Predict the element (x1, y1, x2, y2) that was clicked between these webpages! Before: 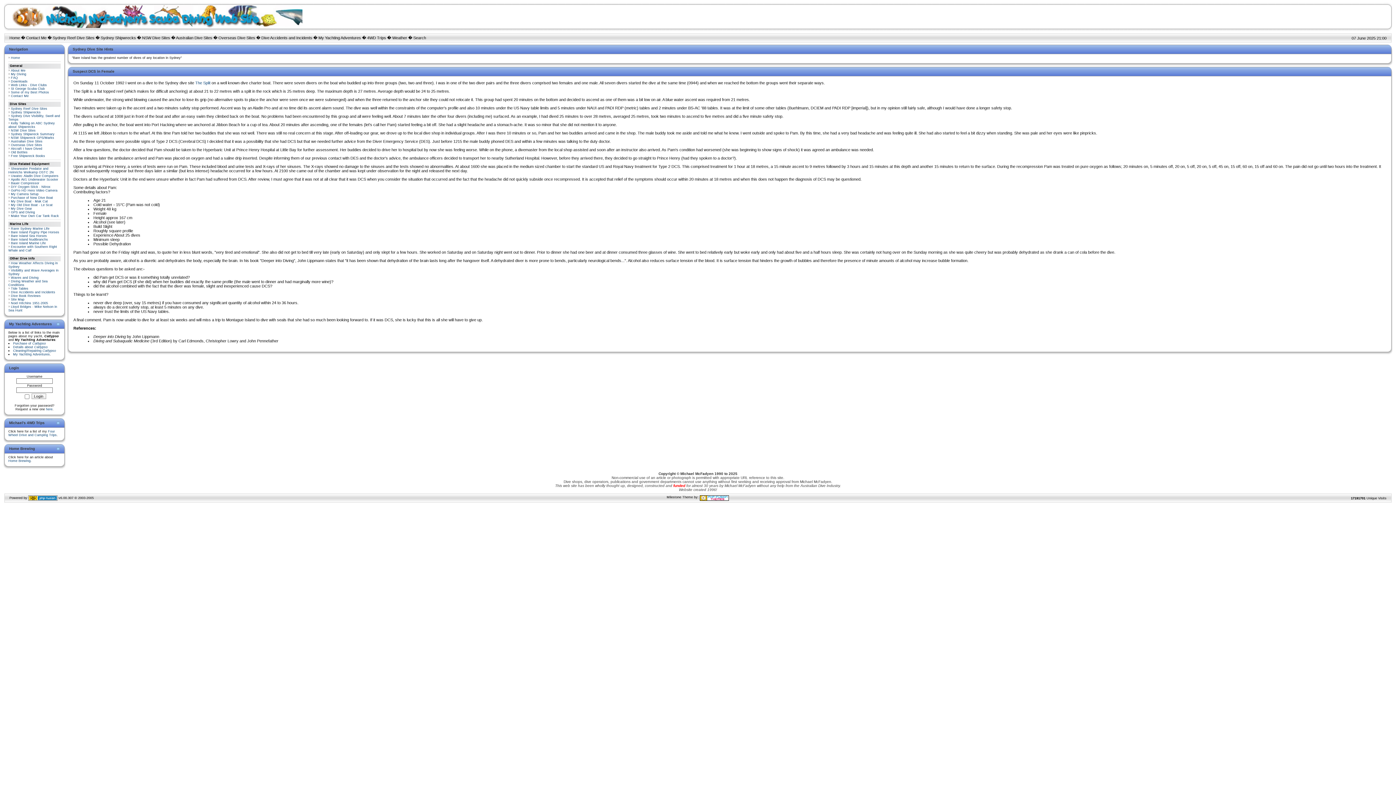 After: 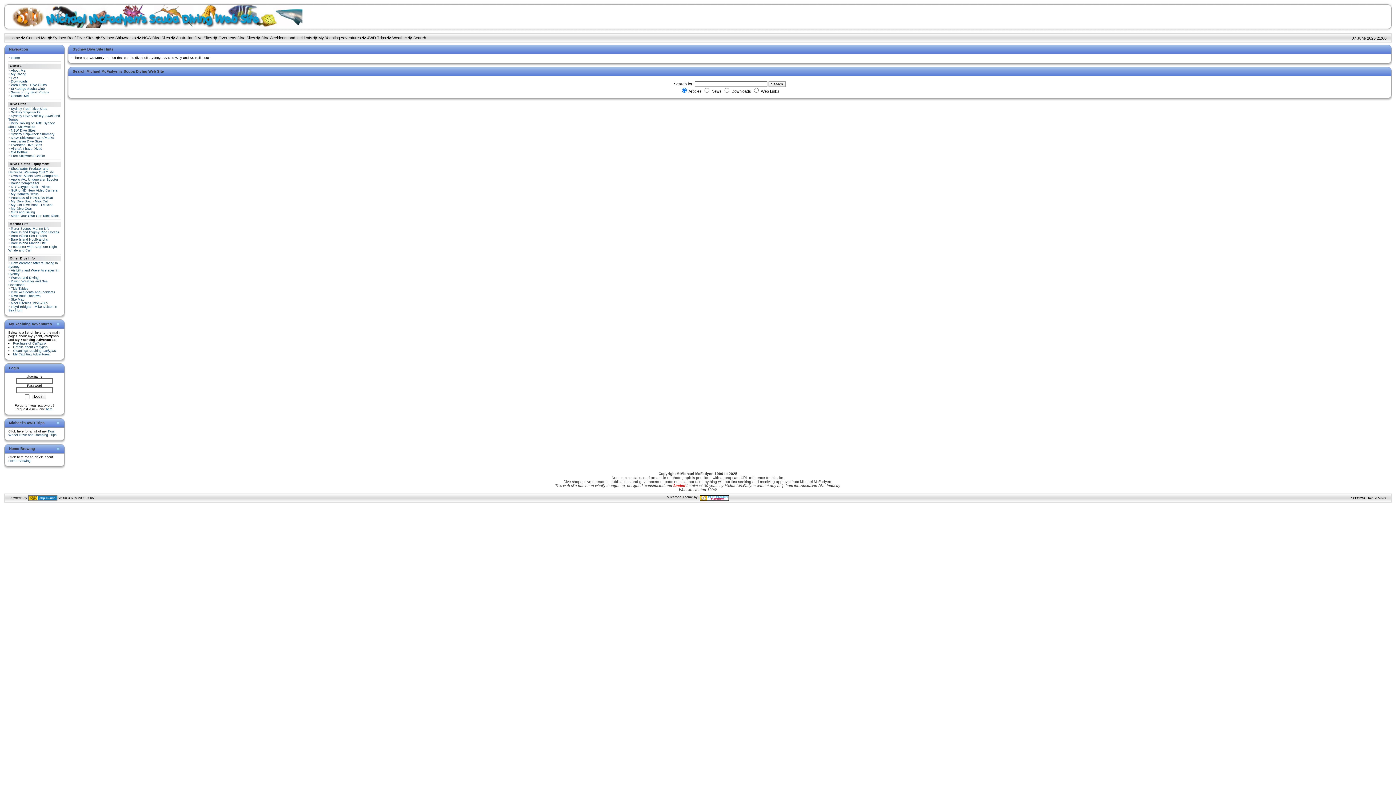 Action: bbox: (413, 35, 426, 40) label: Search